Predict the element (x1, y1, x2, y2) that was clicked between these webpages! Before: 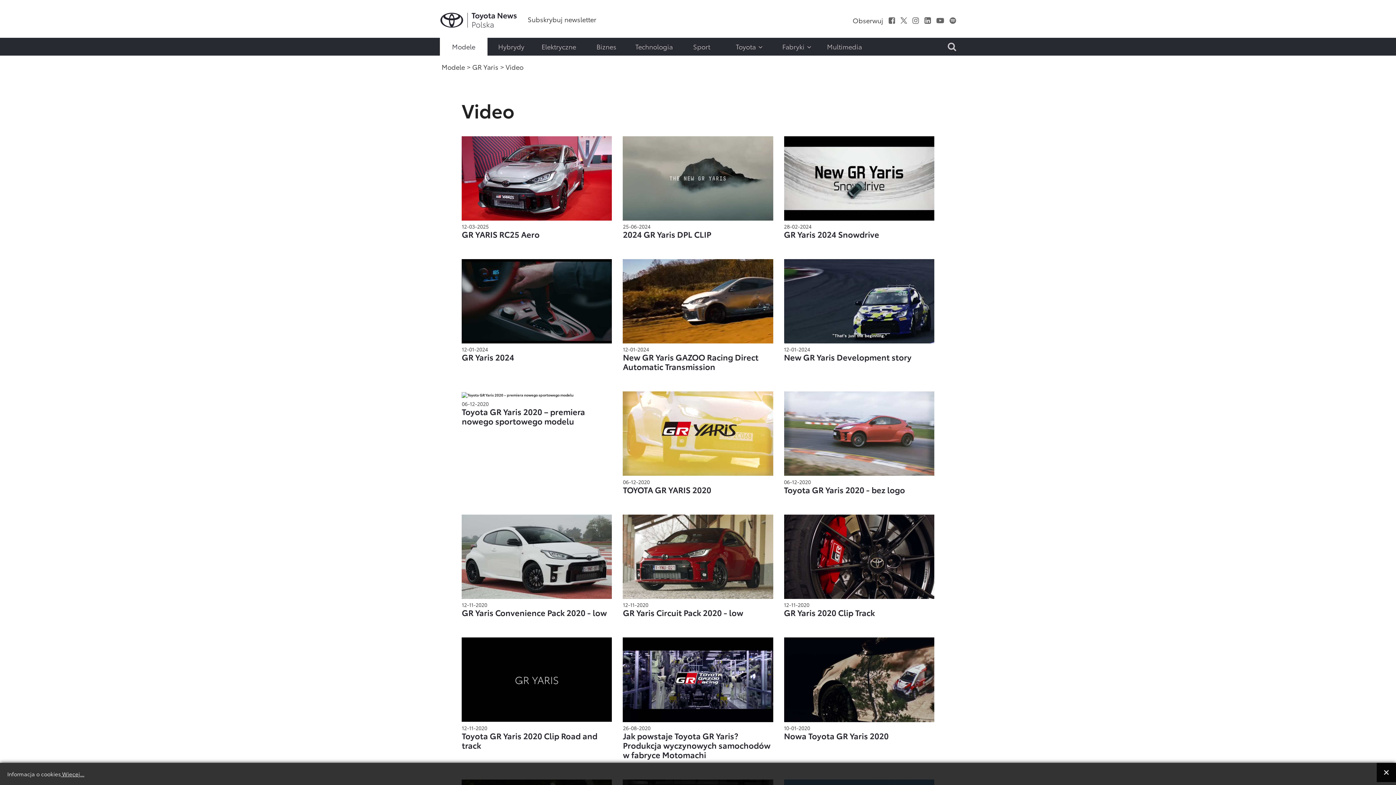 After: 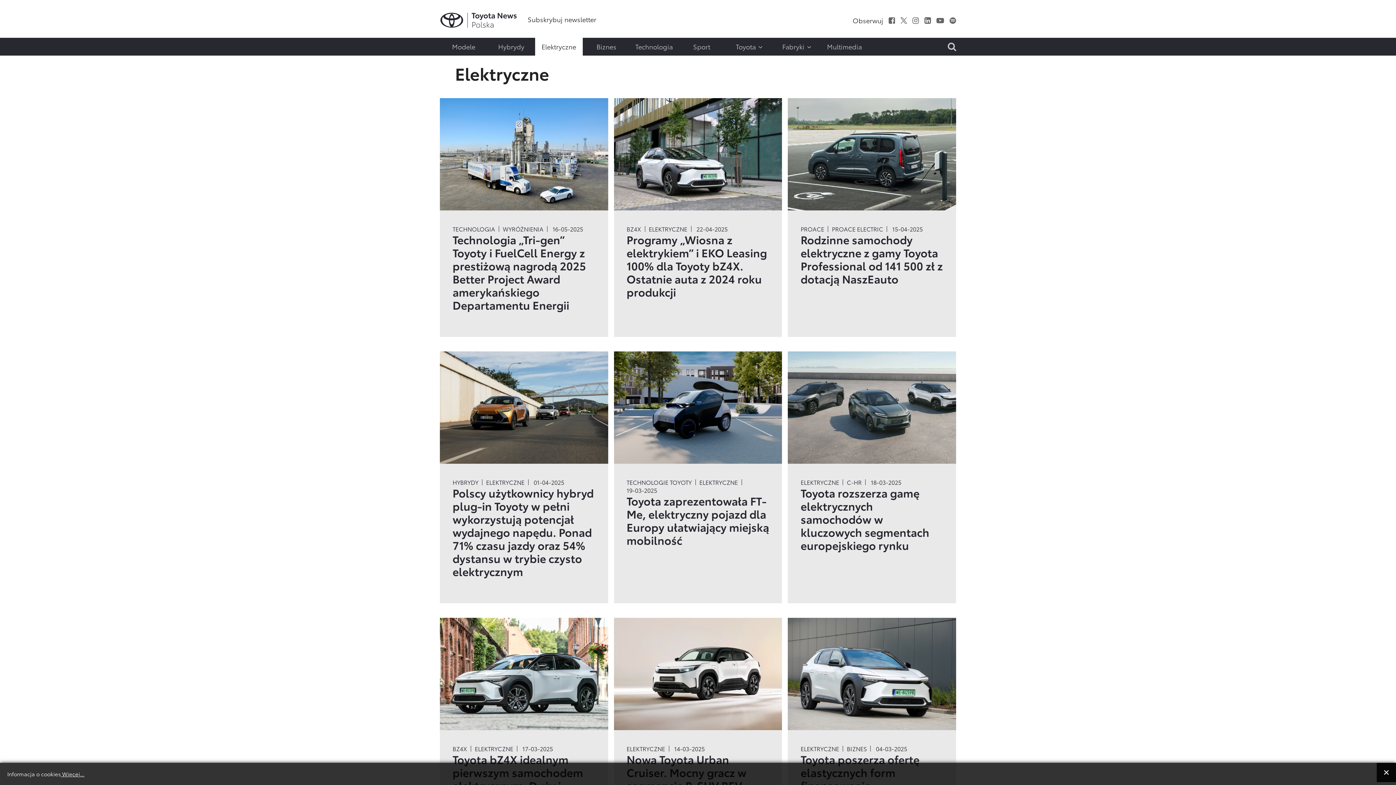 Action: label: Elektryczne bbox: (535, 37, 582, 55)